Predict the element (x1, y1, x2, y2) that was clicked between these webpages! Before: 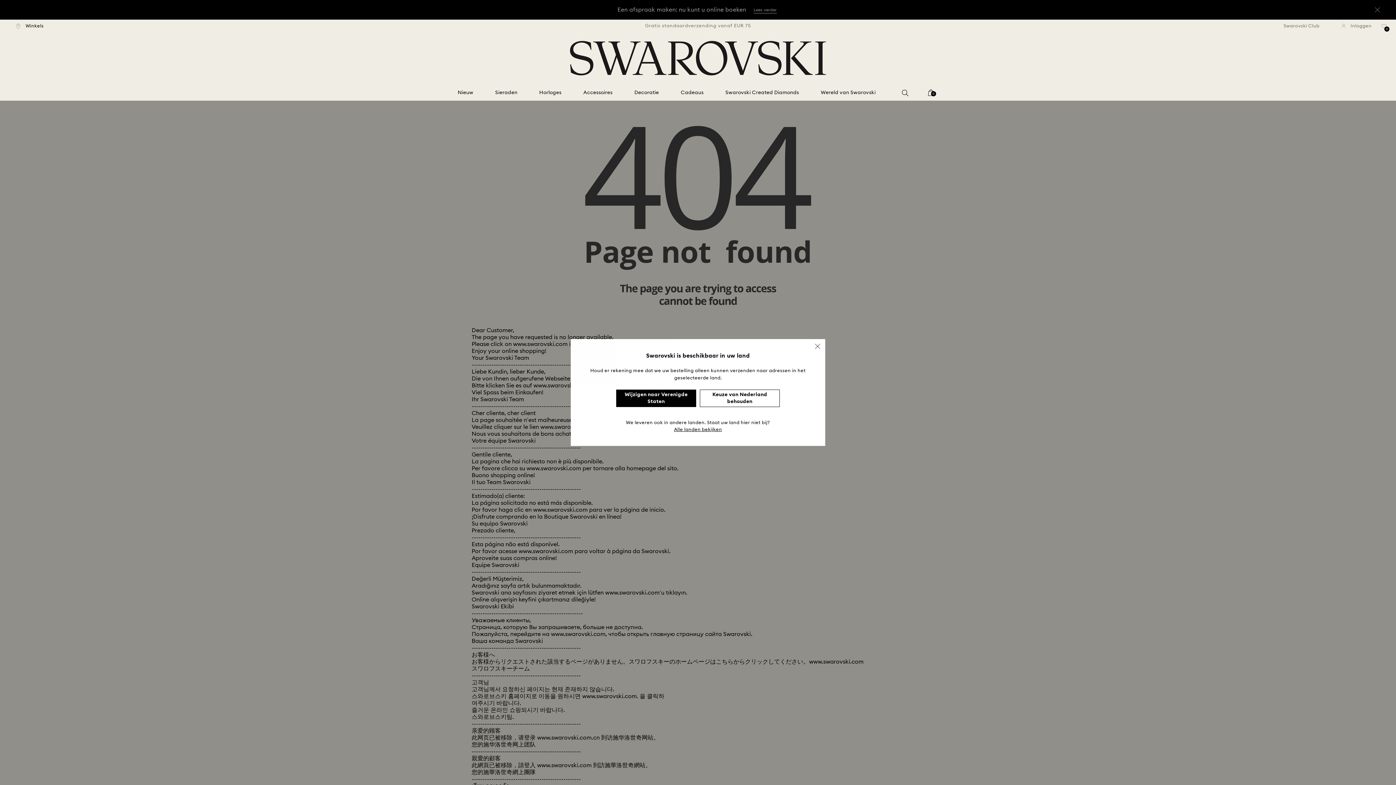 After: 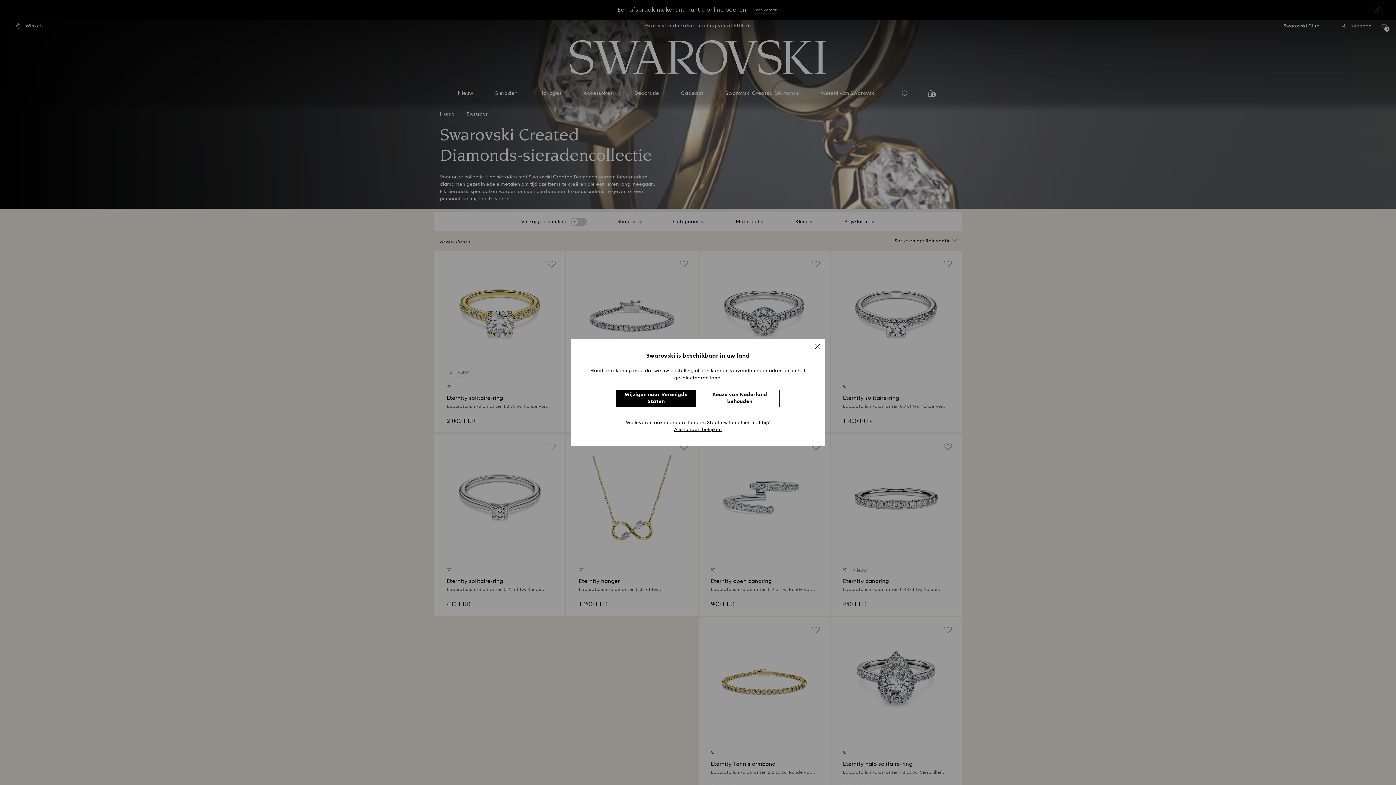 Action: bbox: (725, 89, 799, 96) label: Swarovski Created Diamonds